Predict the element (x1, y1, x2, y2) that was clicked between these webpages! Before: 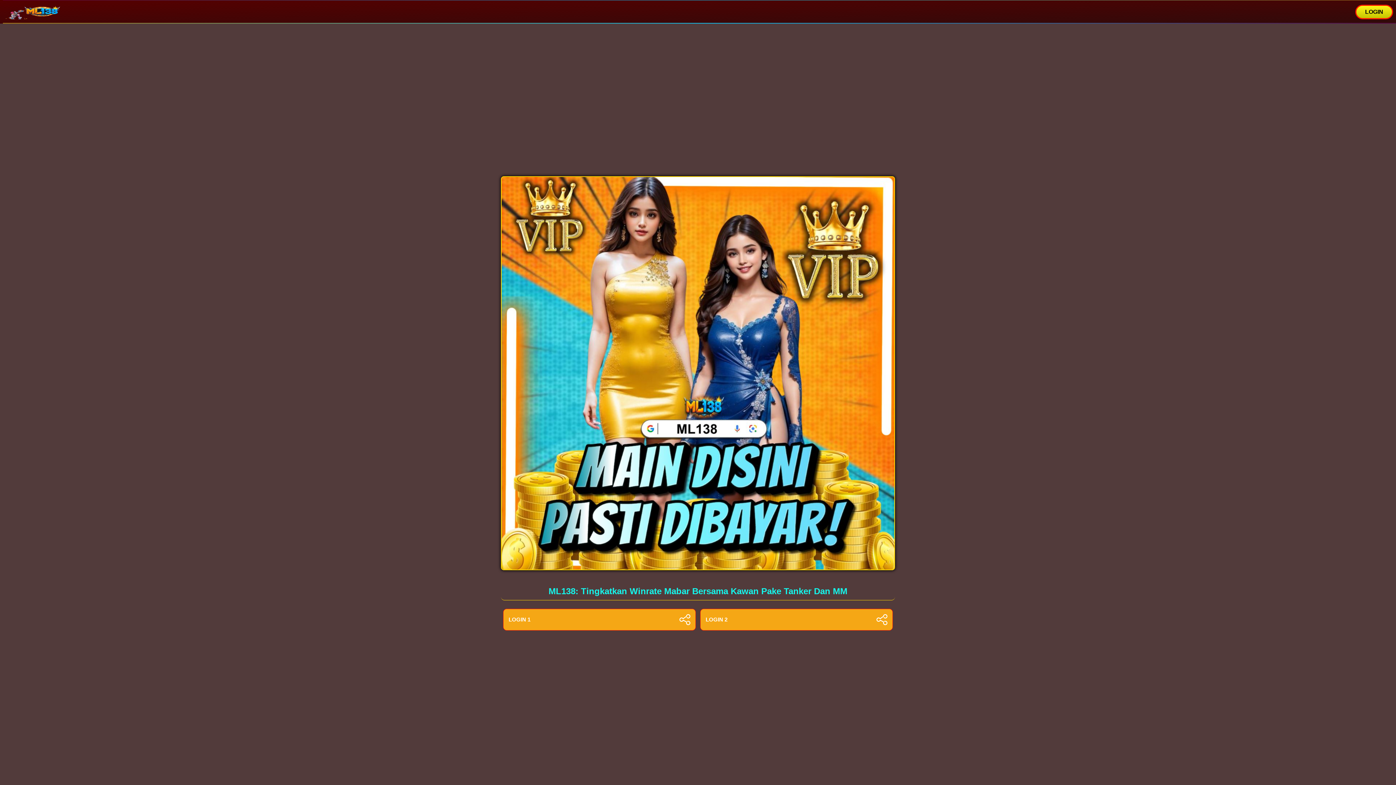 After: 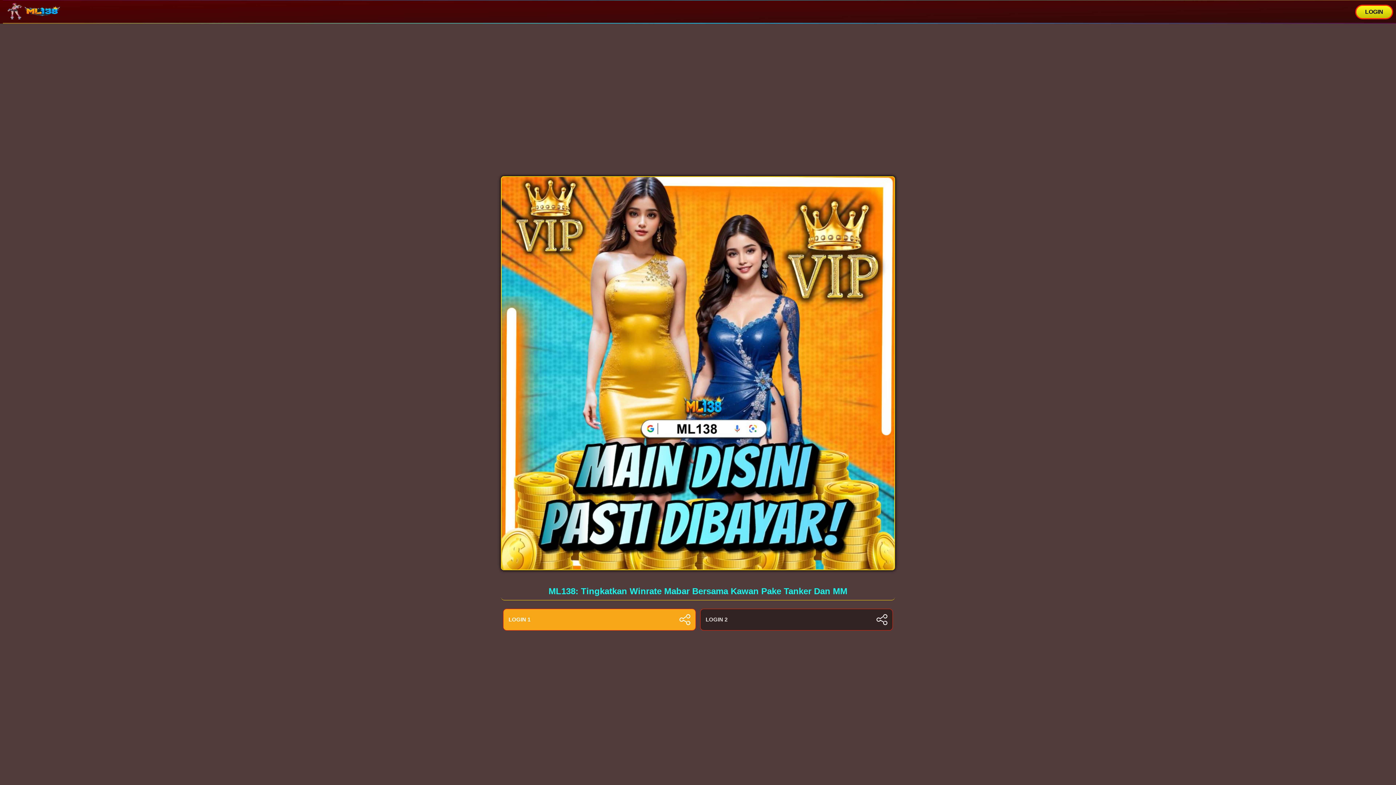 Action: bbox: (700, 608, 893, 630) label: LOGIN 2